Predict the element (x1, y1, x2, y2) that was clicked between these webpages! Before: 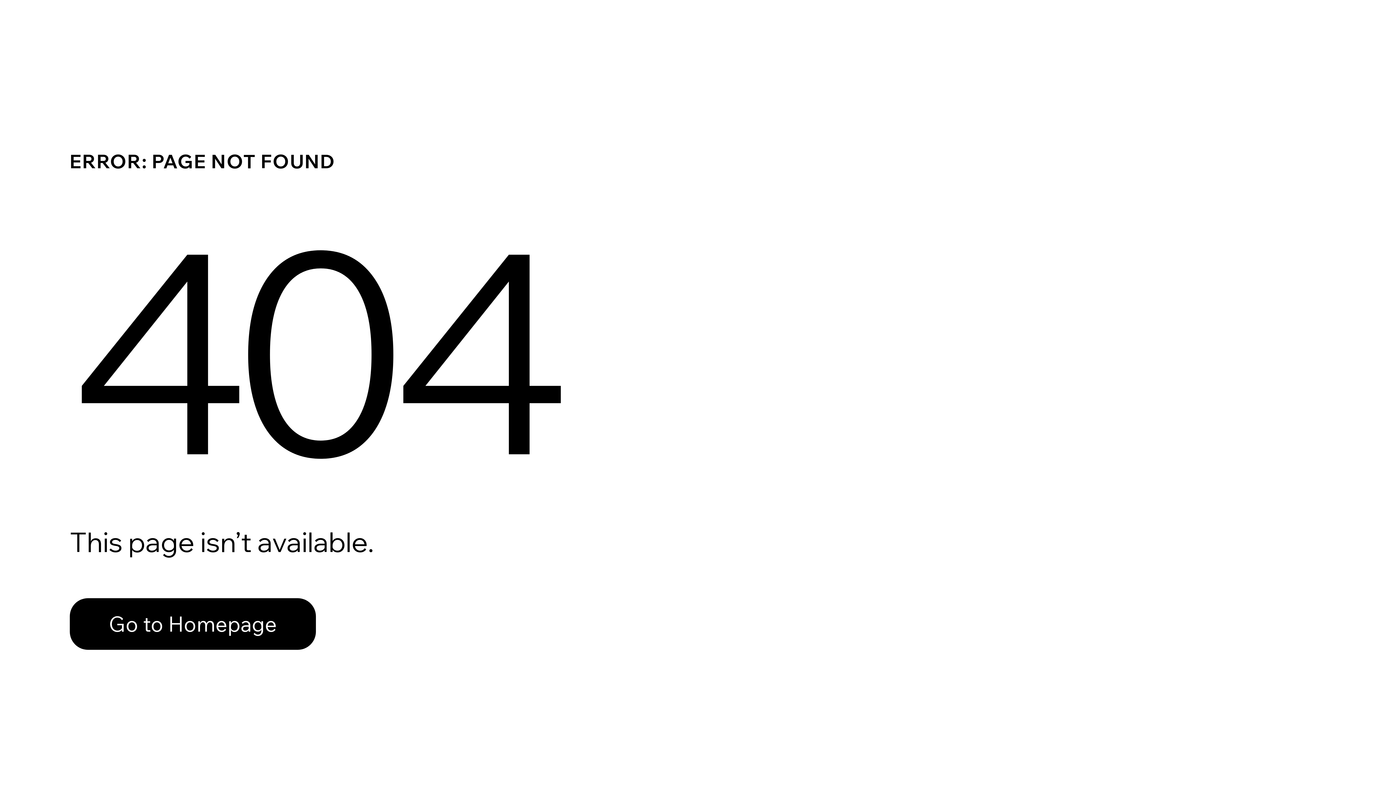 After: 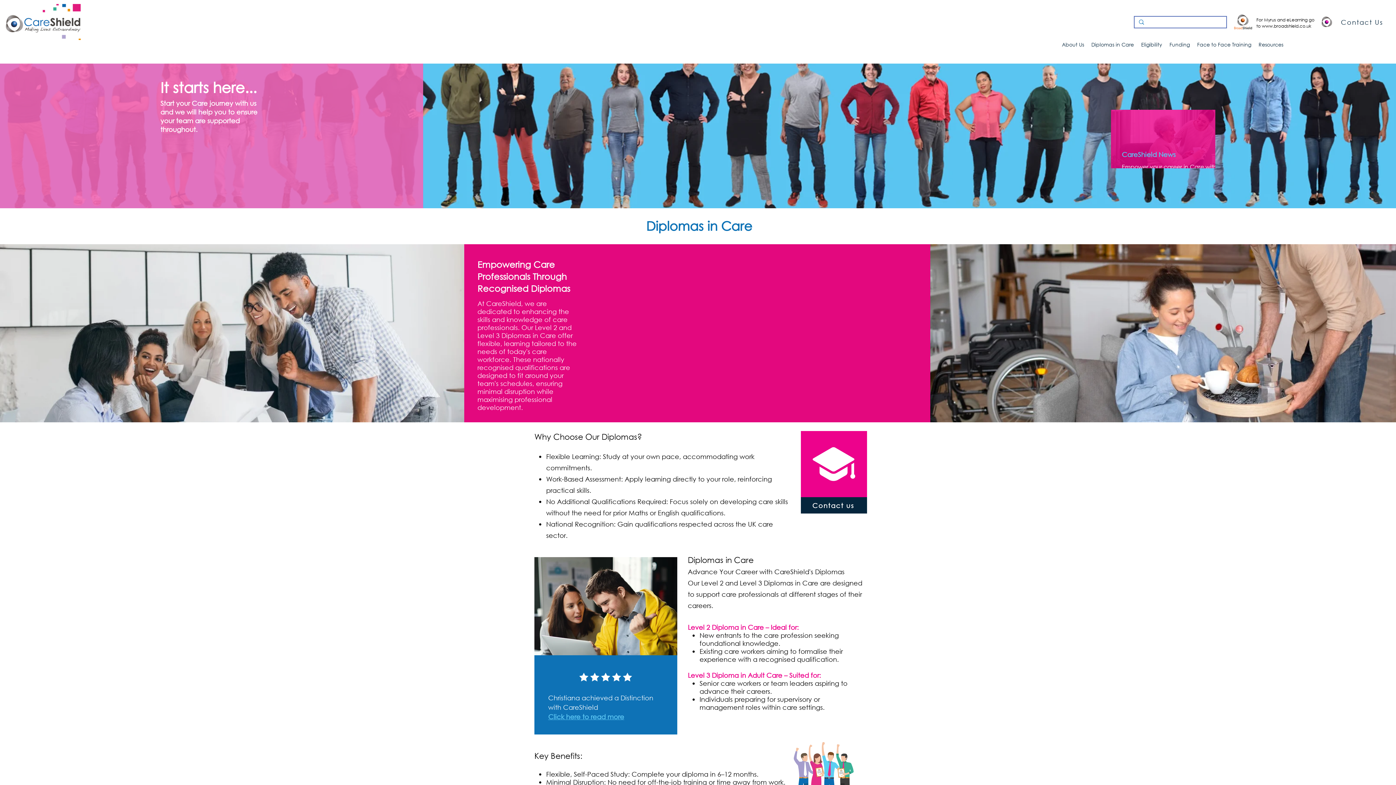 Action: label: Go to Homepage bbox: (69, 582, 768, 659)